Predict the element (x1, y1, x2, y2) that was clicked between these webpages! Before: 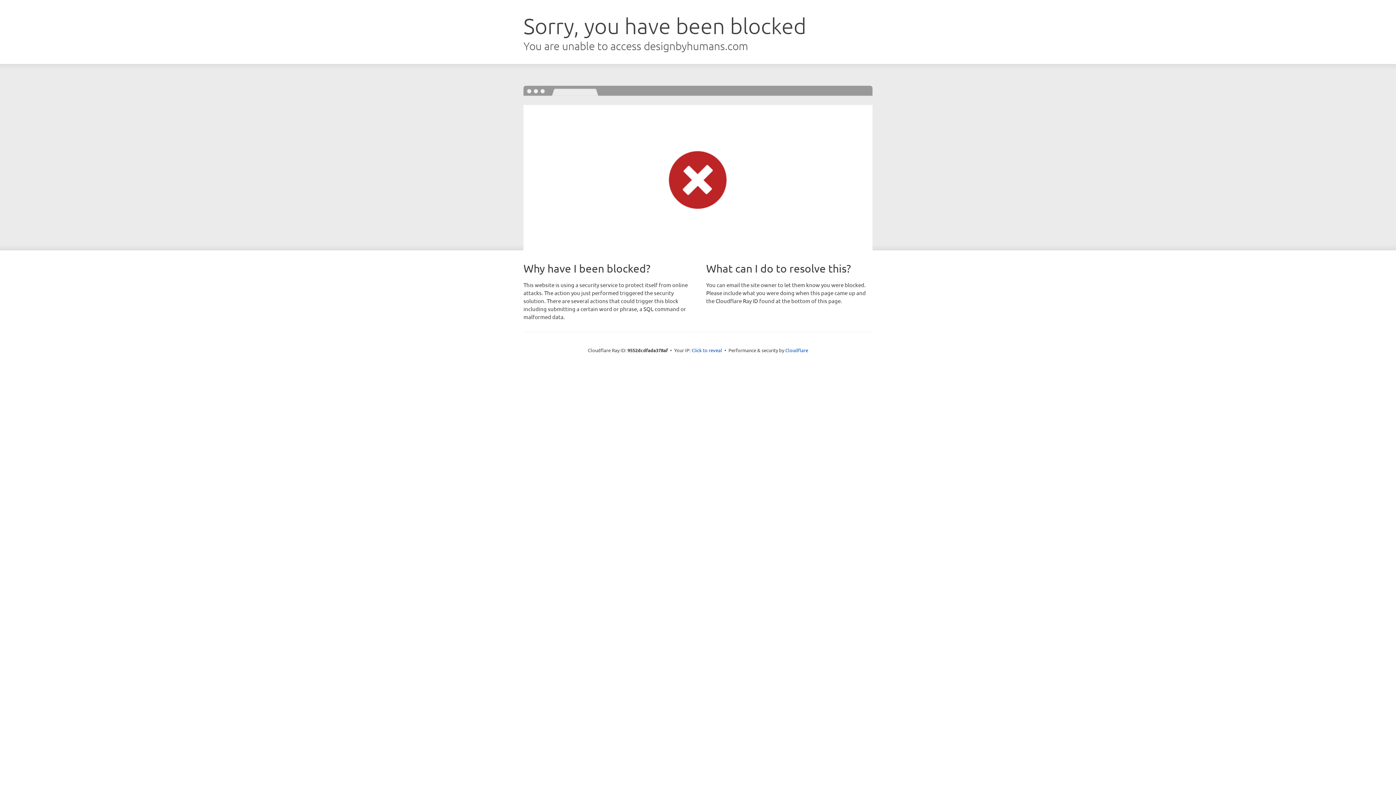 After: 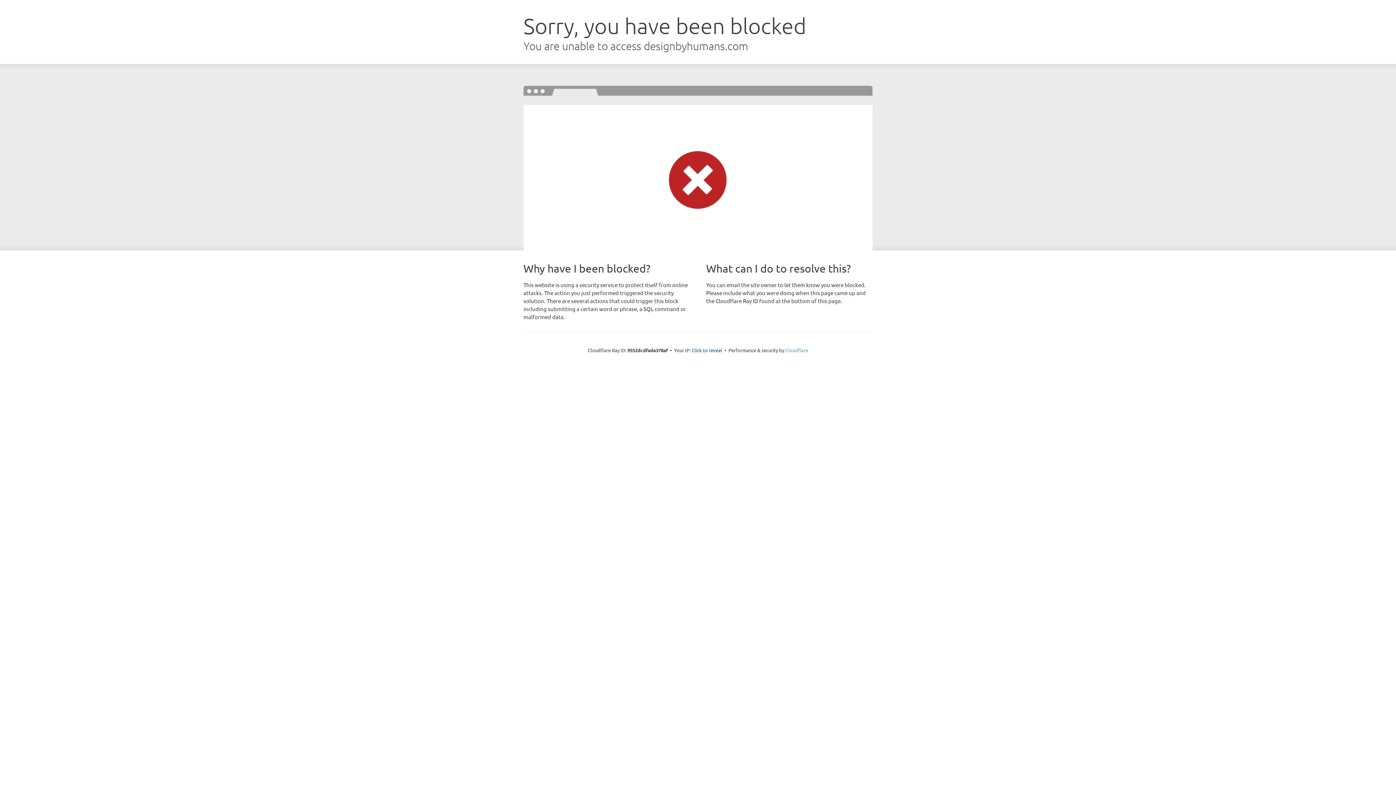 Action: bbox: (785, 347, 808, 353) label: Cloudflare